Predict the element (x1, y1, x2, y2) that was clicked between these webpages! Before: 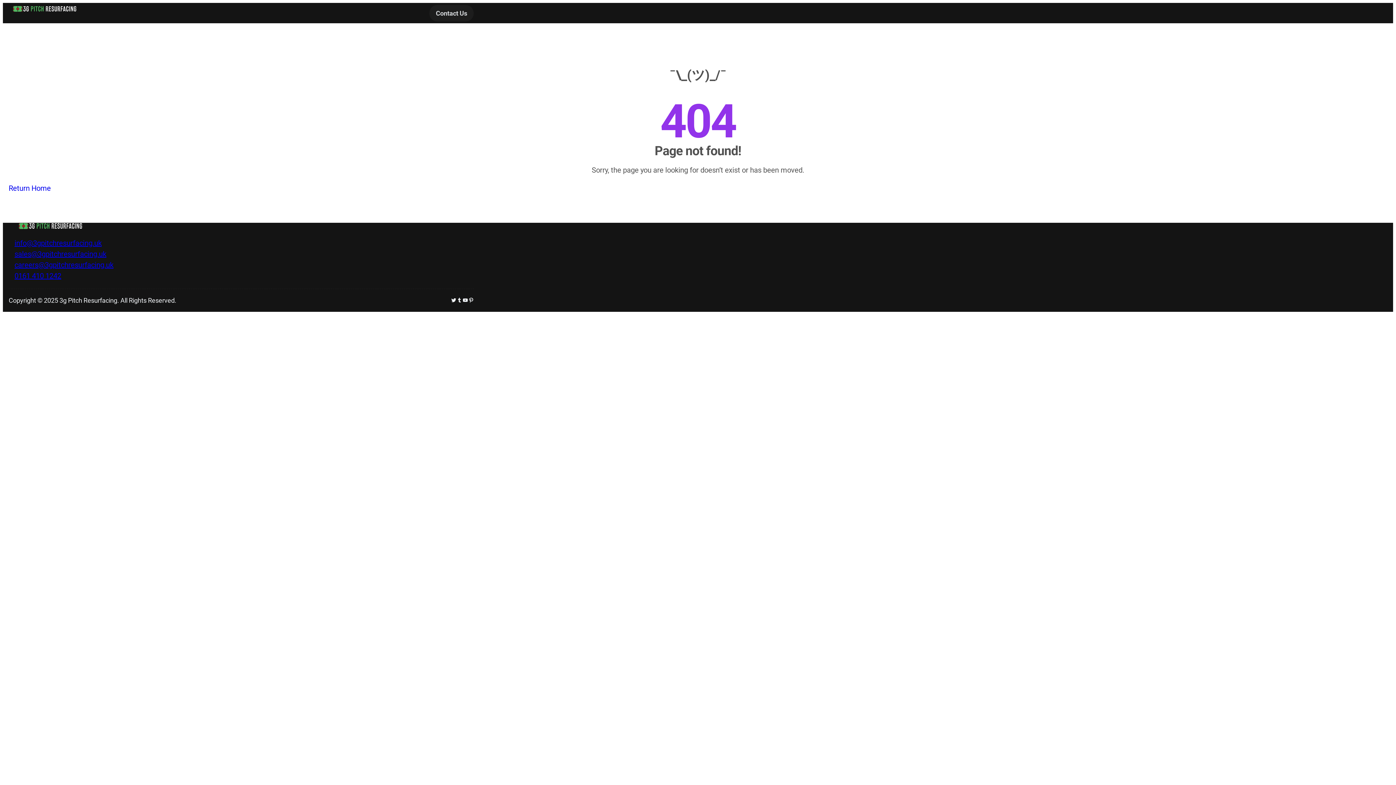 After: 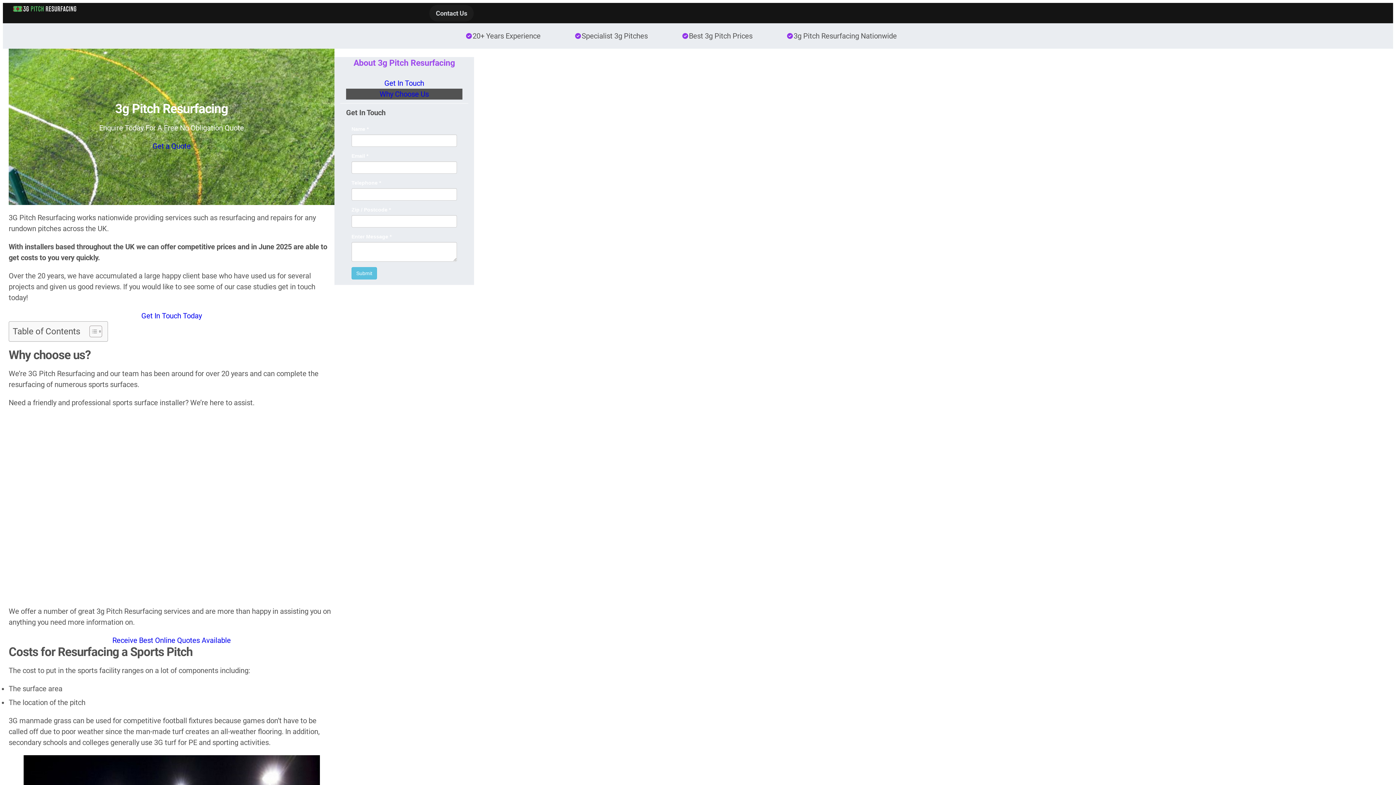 Action: bbox: (8, 5, 80, 12)